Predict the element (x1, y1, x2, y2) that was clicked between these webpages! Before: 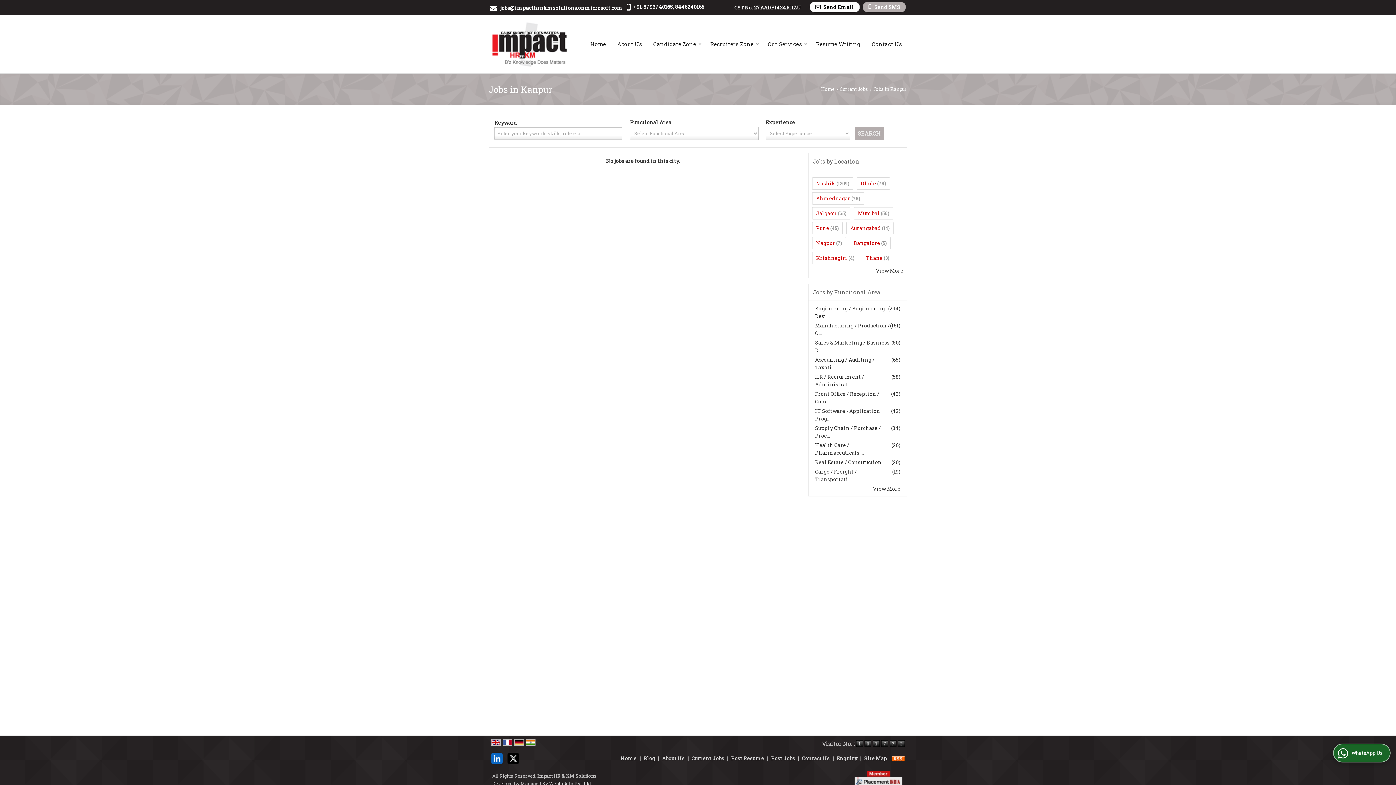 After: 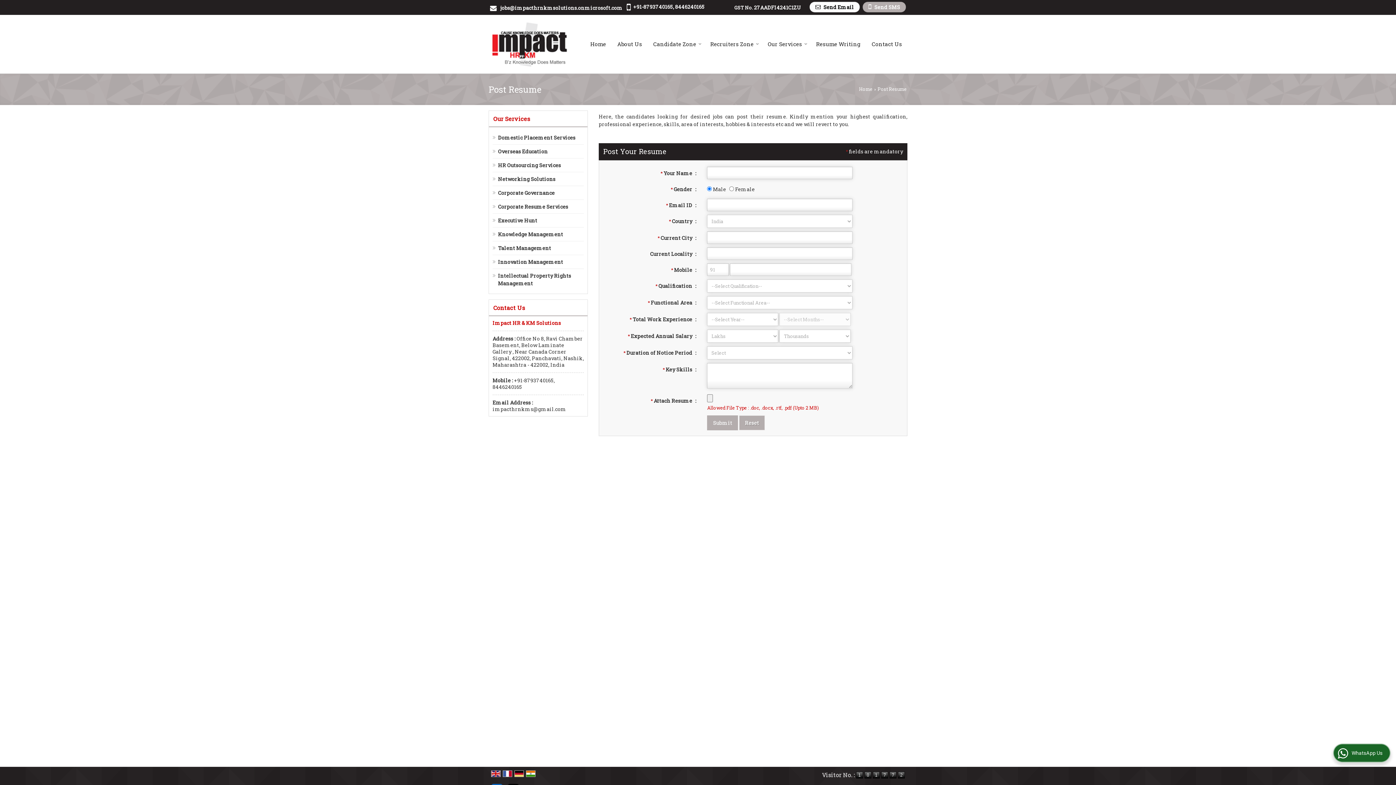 Action: bbox: (731, 755, 764, 762) label: Post Resume